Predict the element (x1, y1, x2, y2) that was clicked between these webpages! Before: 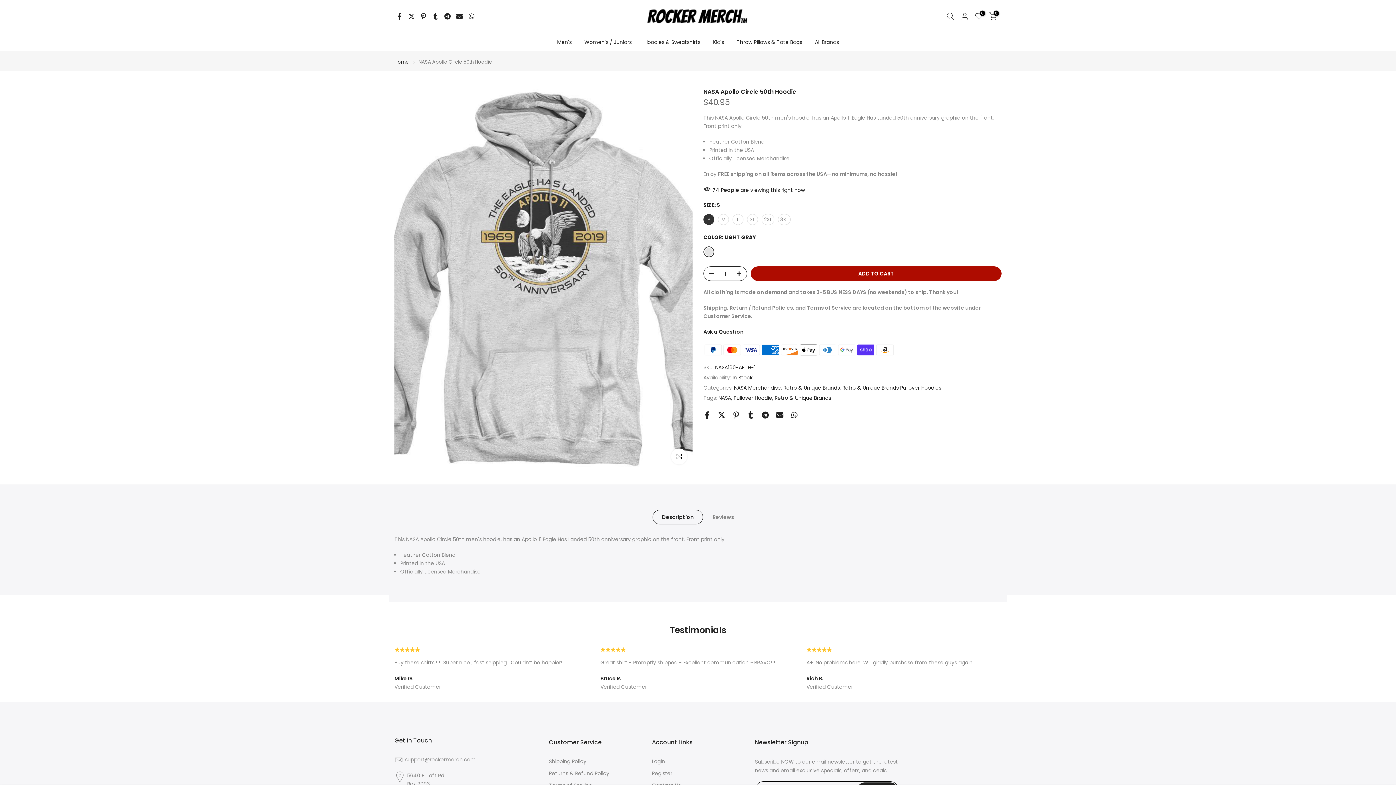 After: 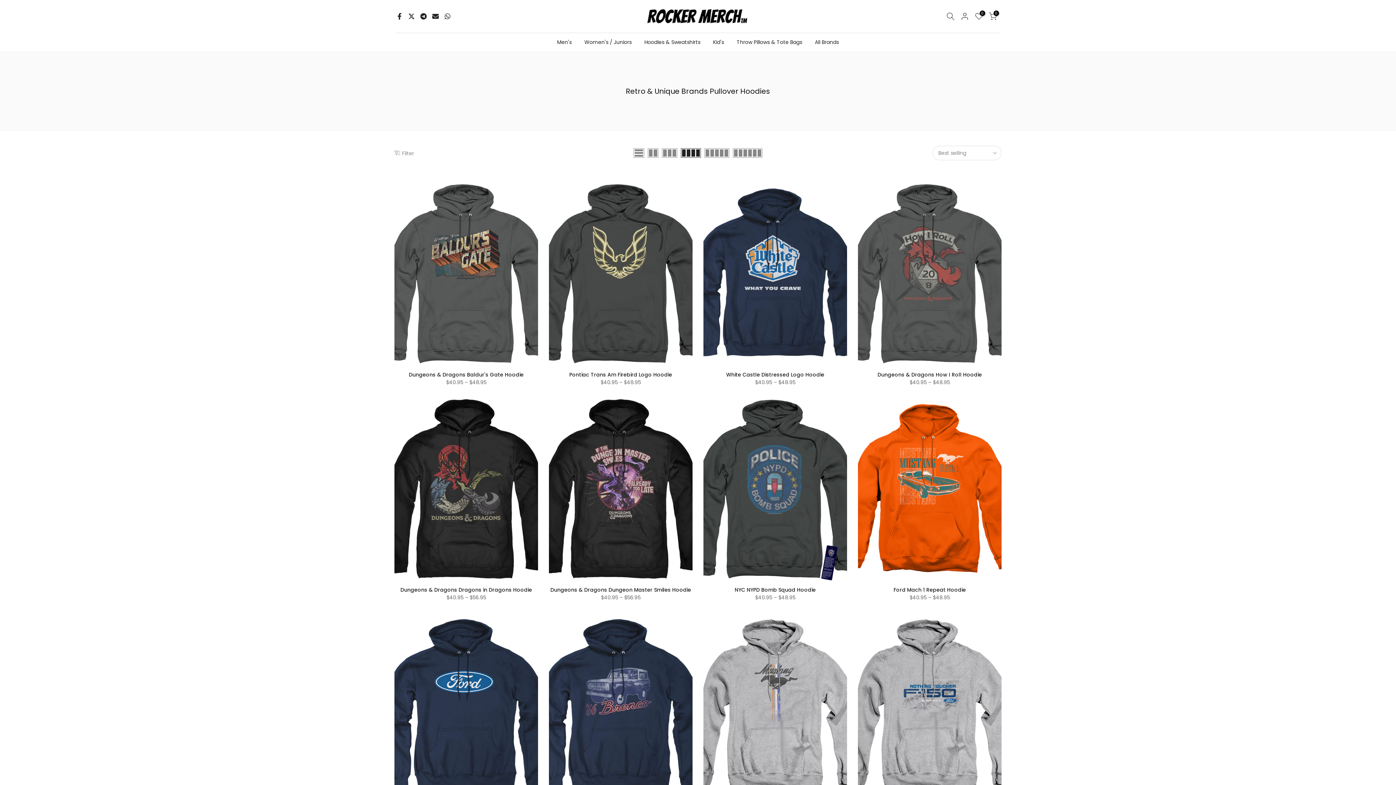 Action: label: Retro & Unique Brands Pullover Hoodies bbox: (842, 384, 941, 392)